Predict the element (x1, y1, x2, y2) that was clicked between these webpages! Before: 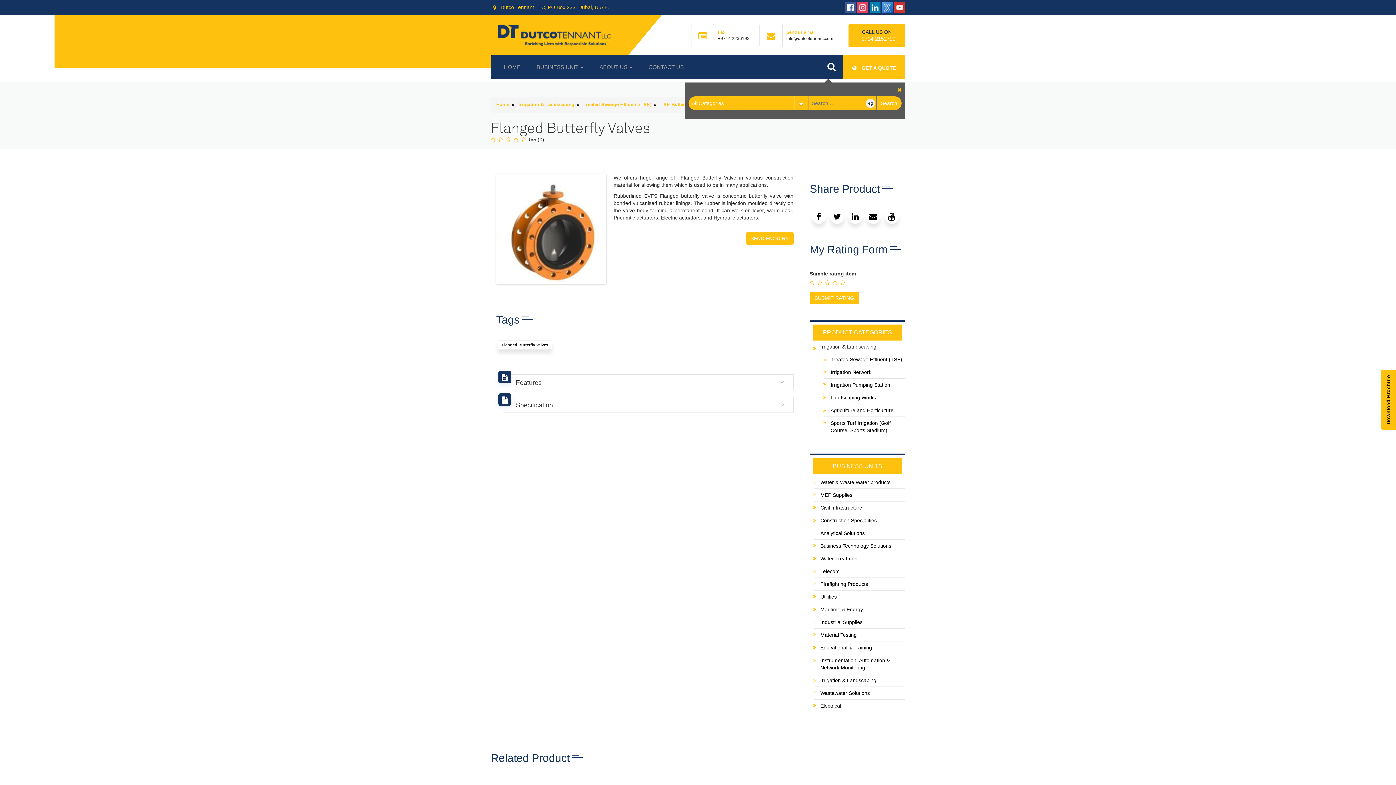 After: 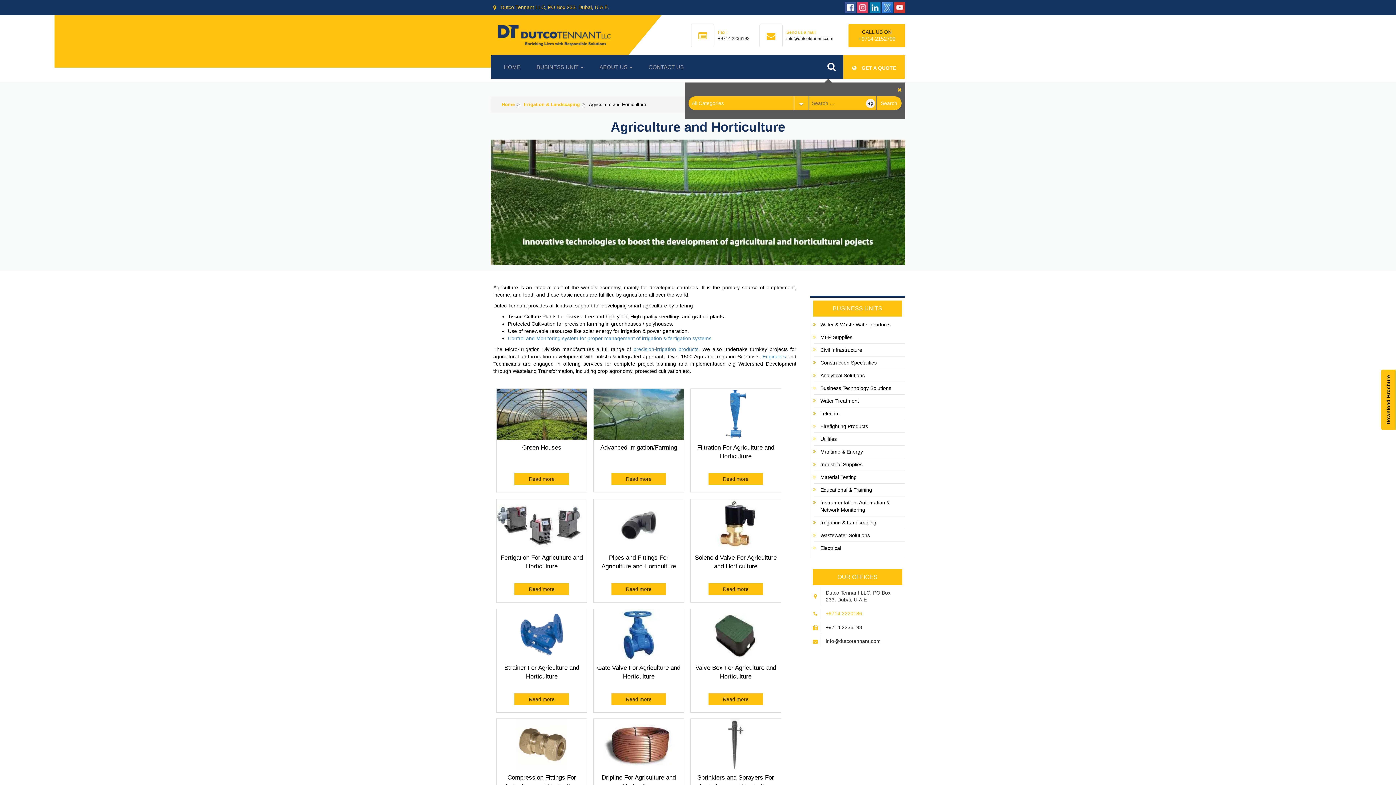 Action: label: Agriculture and Horticulture bbox: (830, 405, 893, 416)